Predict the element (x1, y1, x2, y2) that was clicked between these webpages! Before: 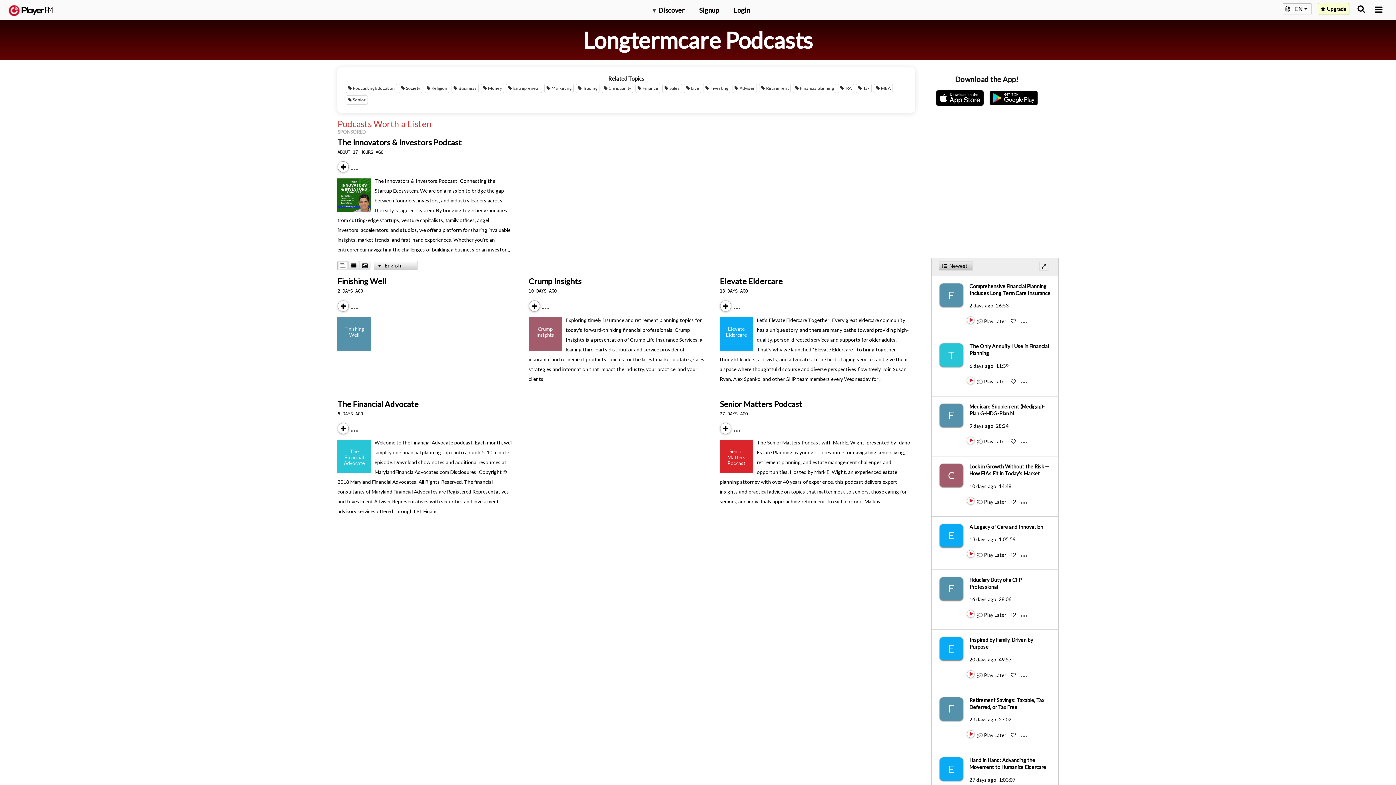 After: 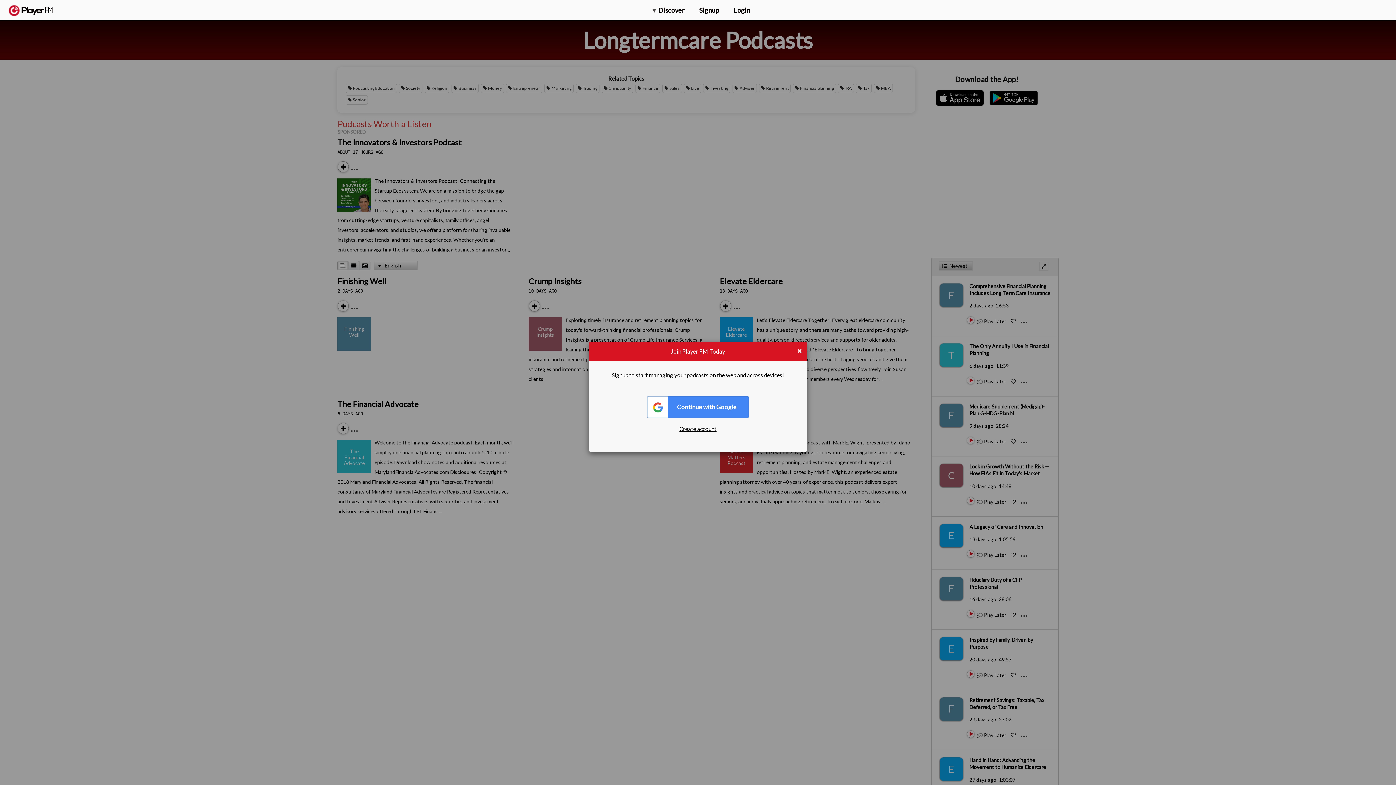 Action: label: Like bbox: (1011, 612, 1016, 618)